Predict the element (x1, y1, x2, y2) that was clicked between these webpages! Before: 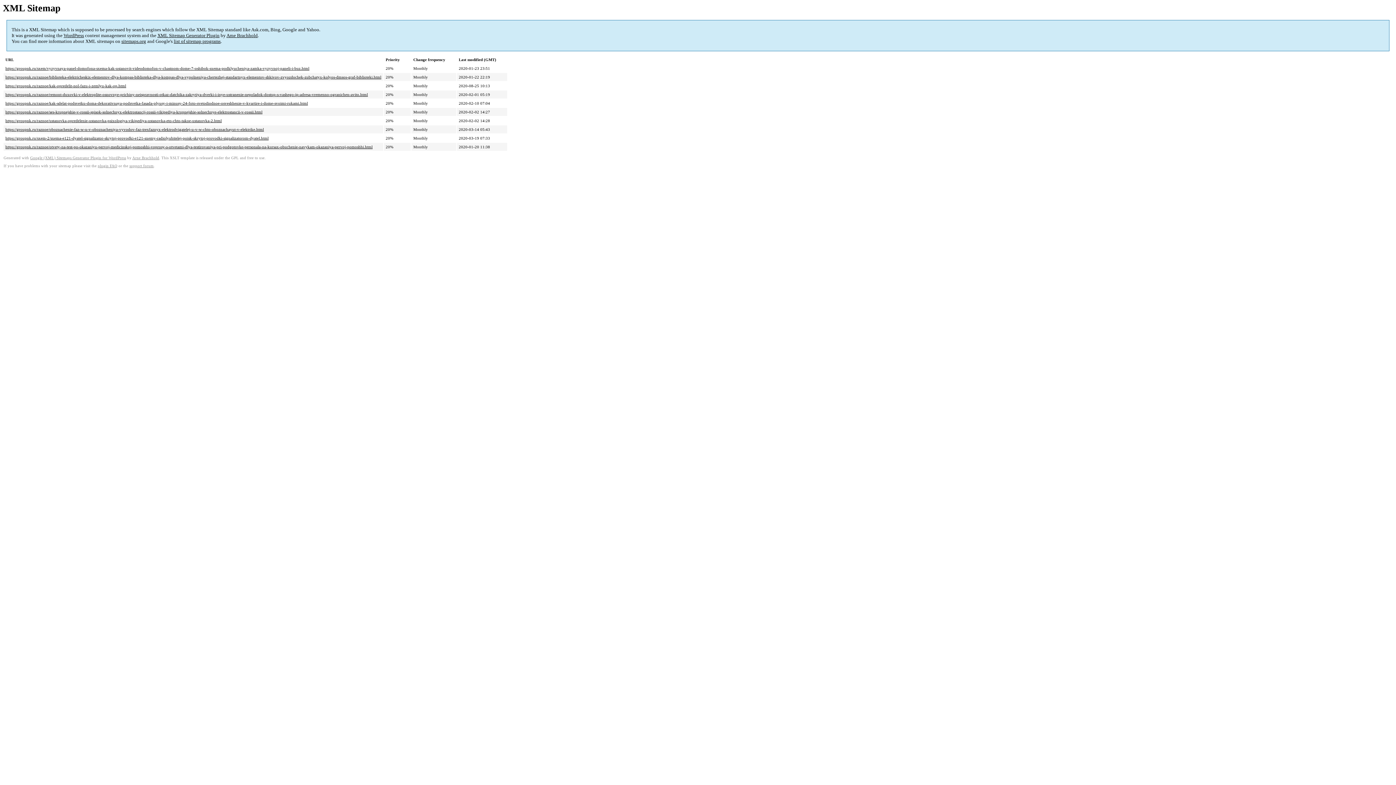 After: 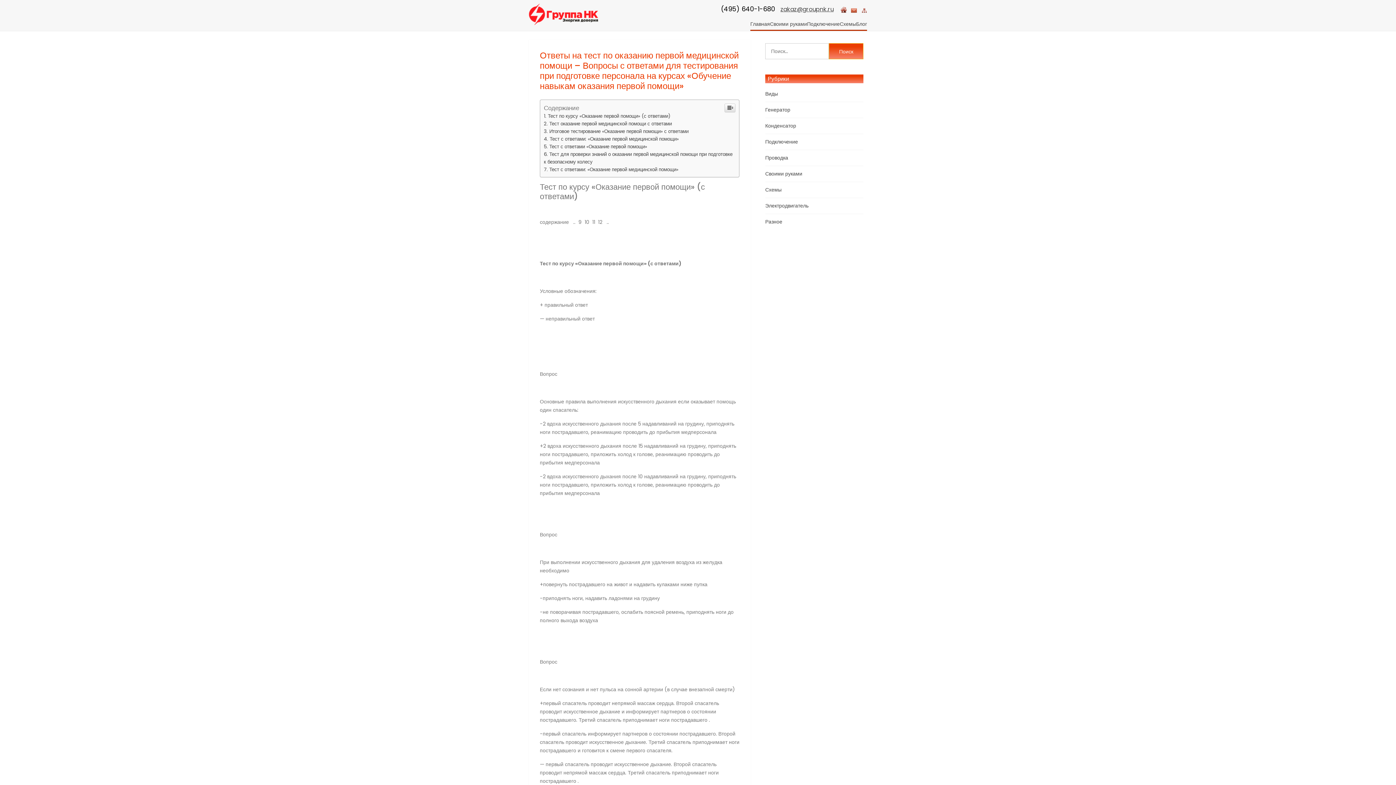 Action: bbox: (5, 144, 372, 149) label: https://groupnk.ru/raznoe/otvety-na-test-po-okazaniyu-pervoj-medicinskoj-pomoshhi-voprosy-s-otvetami-dlya-testirovaniya-pri-podgotovke-personala-na-kursax-obuchenie-navykam-okazaniya-pervoj-pomoshhi.html